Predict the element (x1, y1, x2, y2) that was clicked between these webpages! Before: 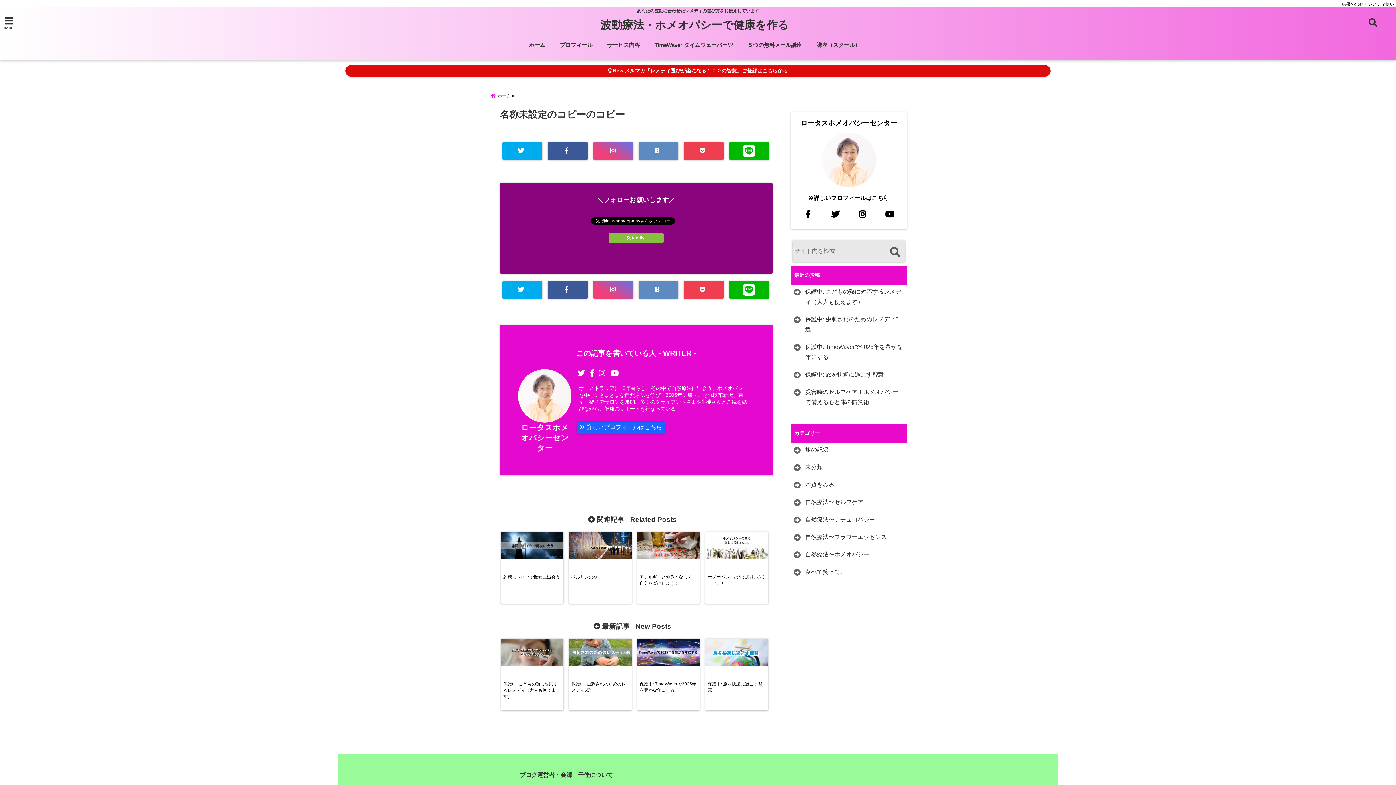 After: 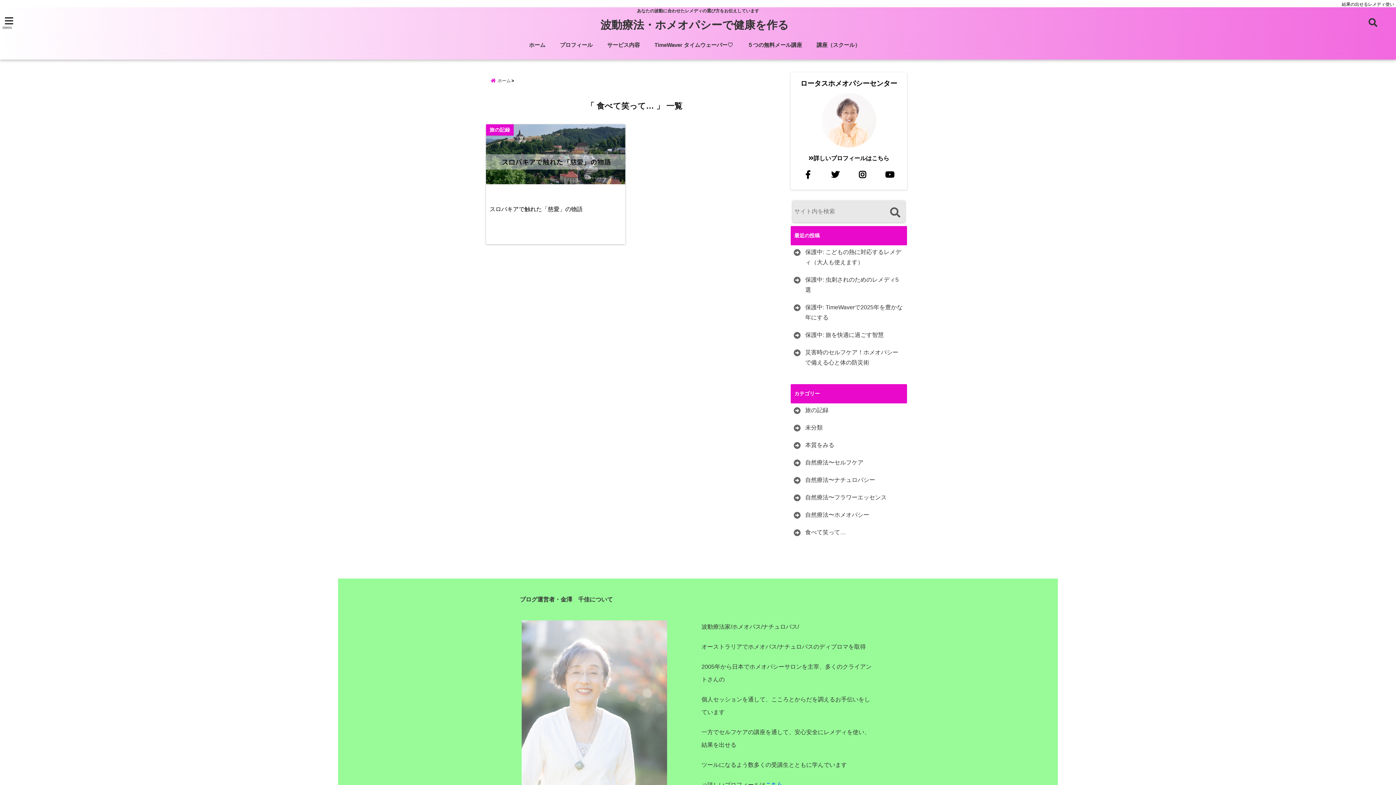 Action: label: 食べて笑って… bbox: (792, 567, 848, 577)